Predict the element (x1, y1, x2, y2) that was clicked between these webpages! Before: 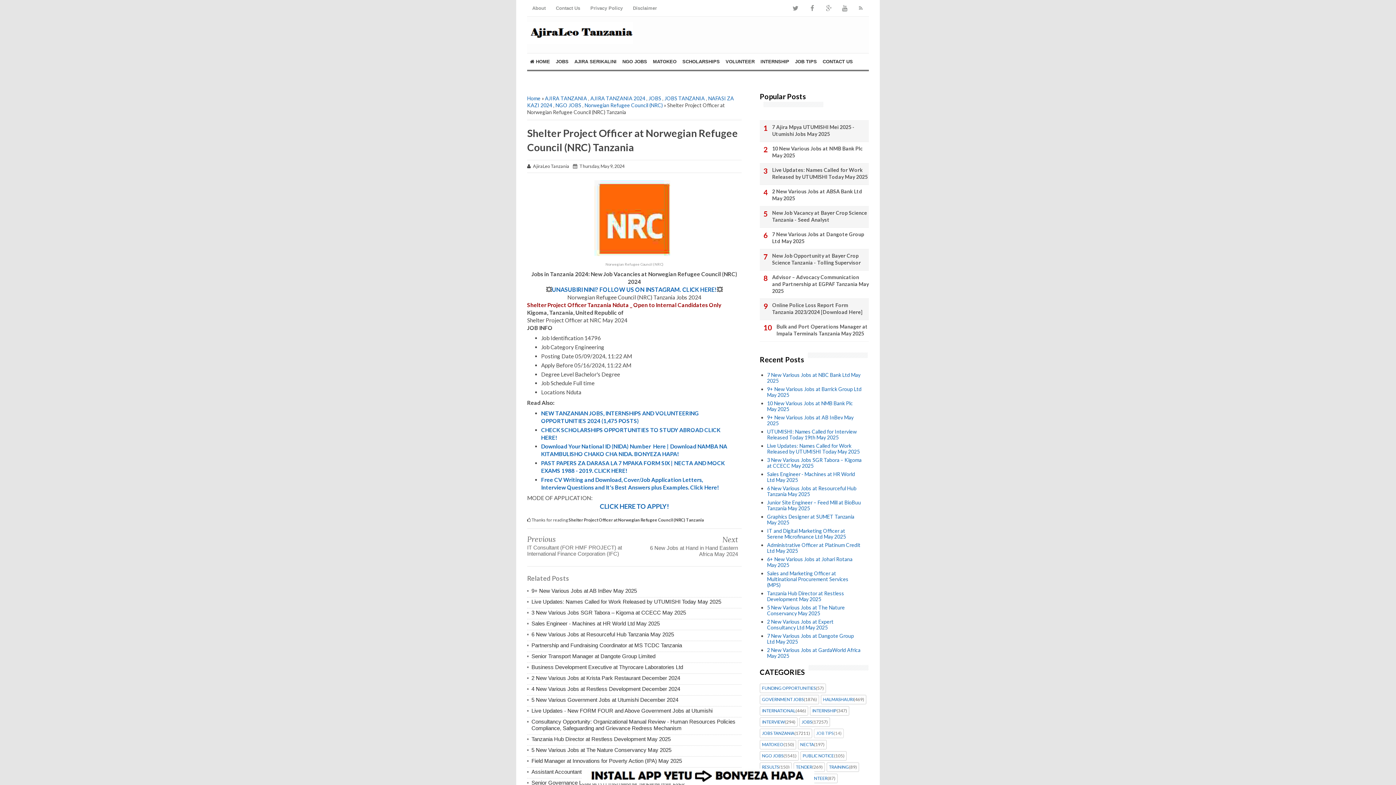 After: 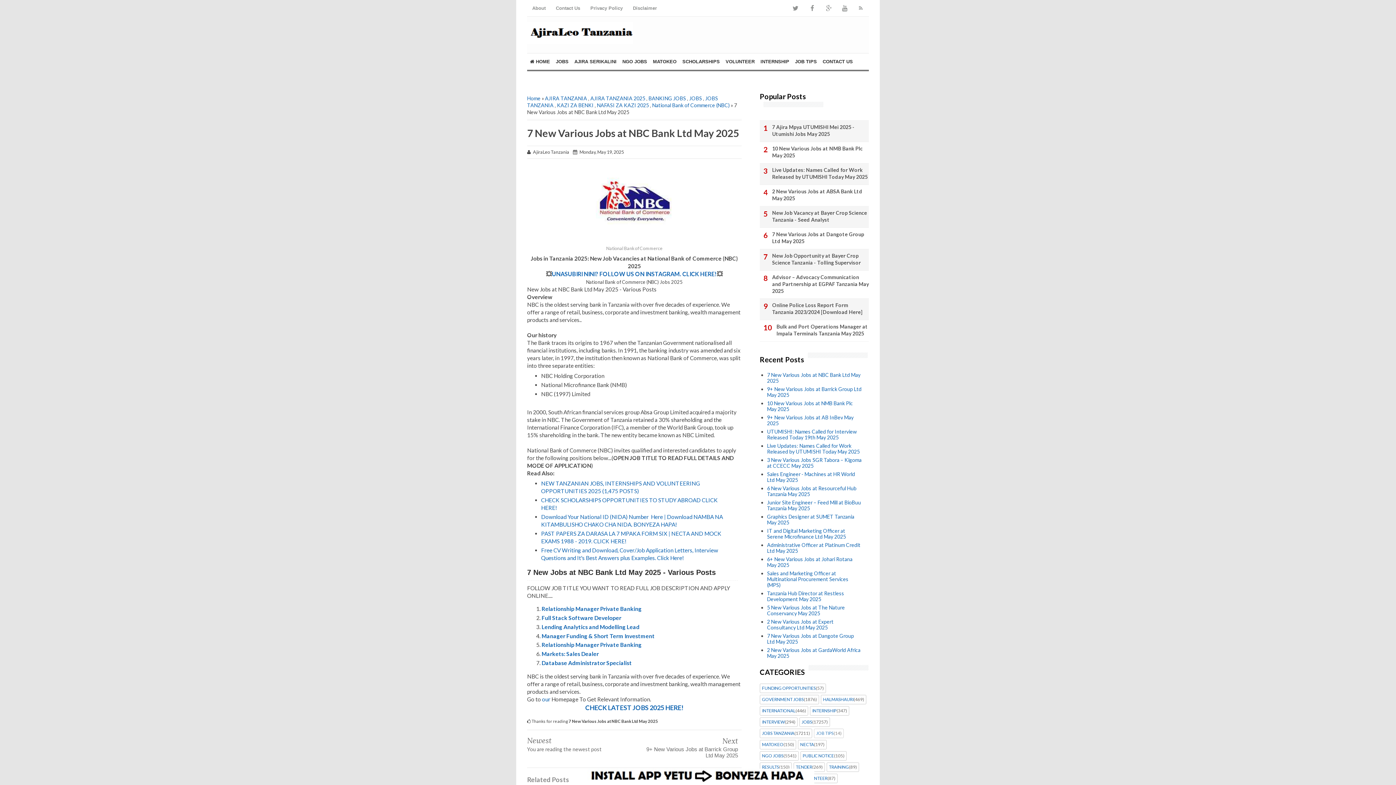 Action: label: 7 New Various Jobs at NBC Bank Ltd May 2025 bbox: (767, 372, 860, 384)